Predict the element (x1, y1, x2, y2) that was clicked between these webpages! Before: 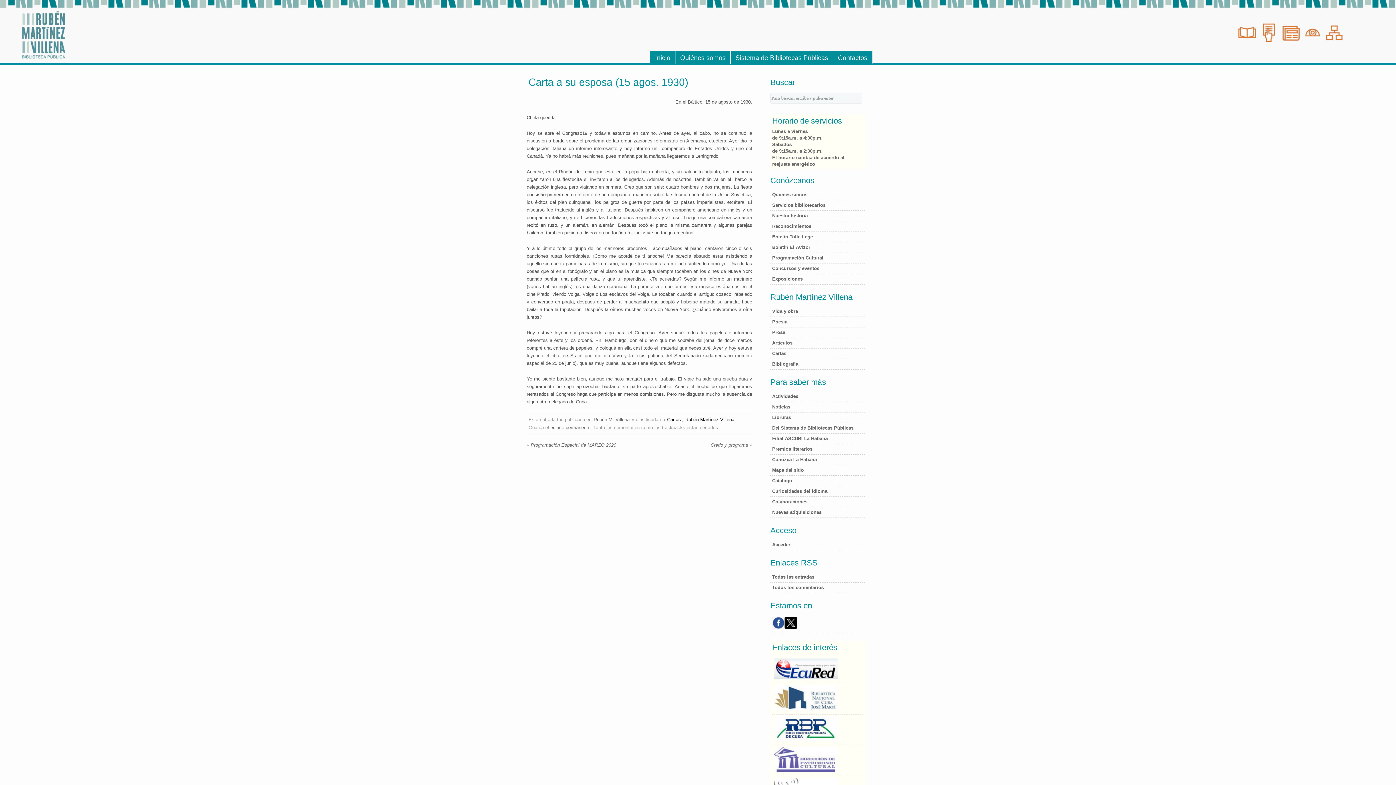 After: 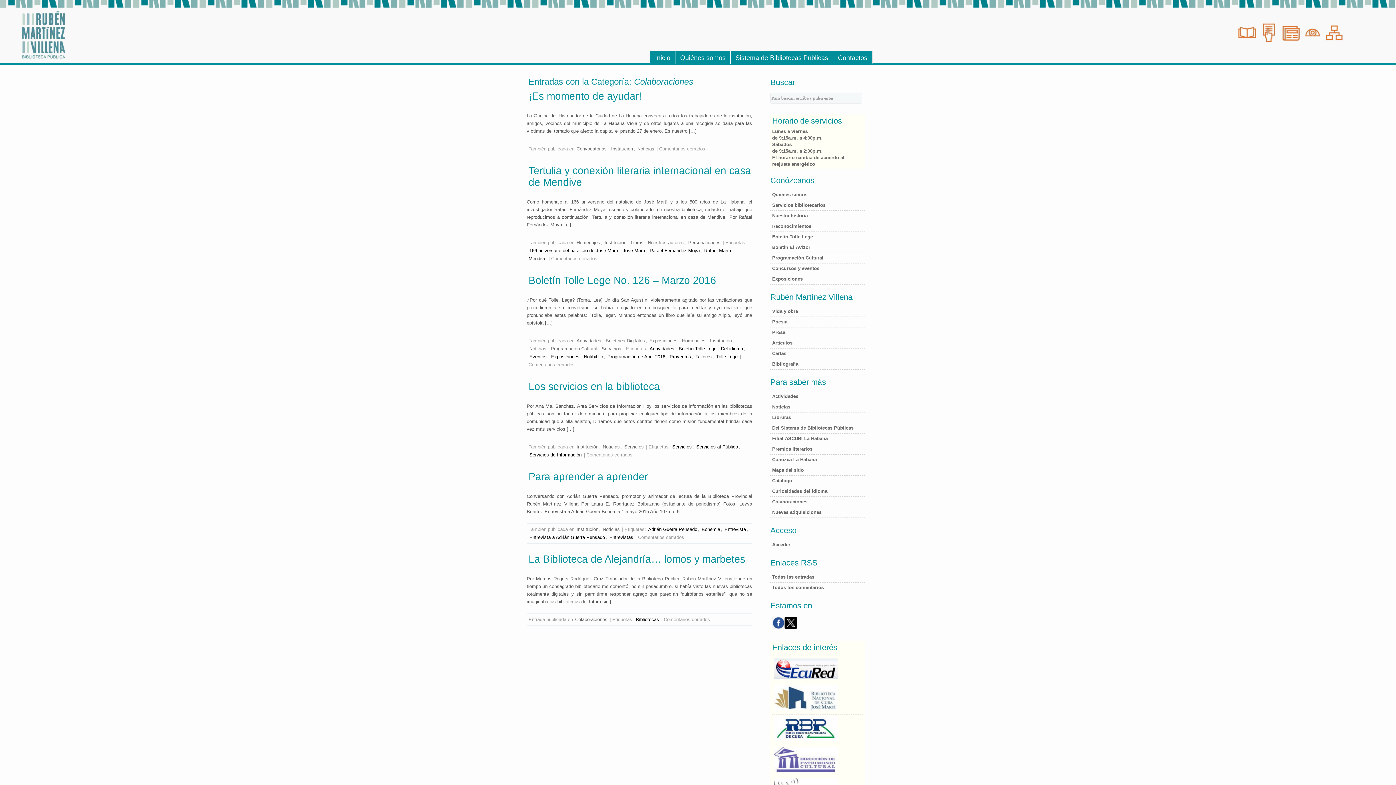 Action: label: Colaboraciones bbox: (772, 499, 807, 504)